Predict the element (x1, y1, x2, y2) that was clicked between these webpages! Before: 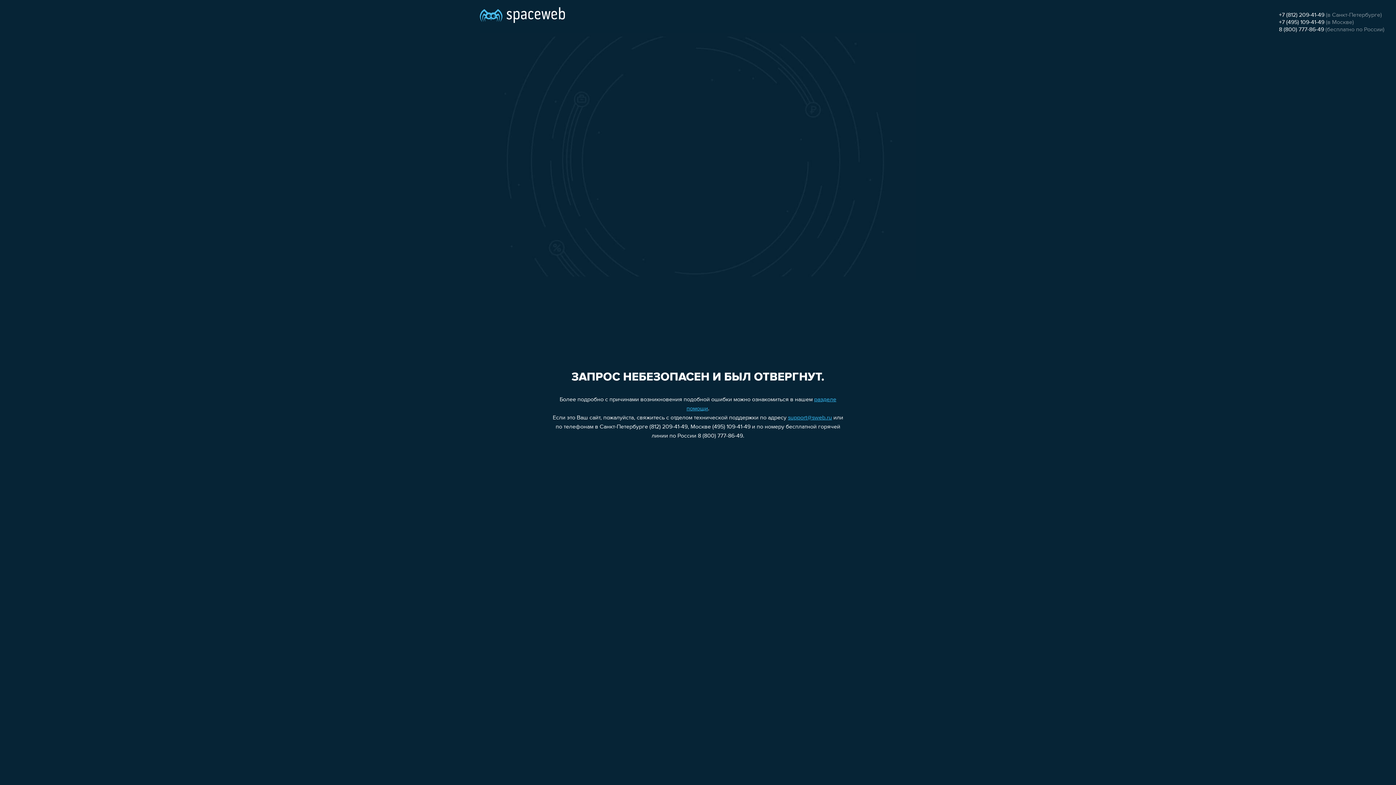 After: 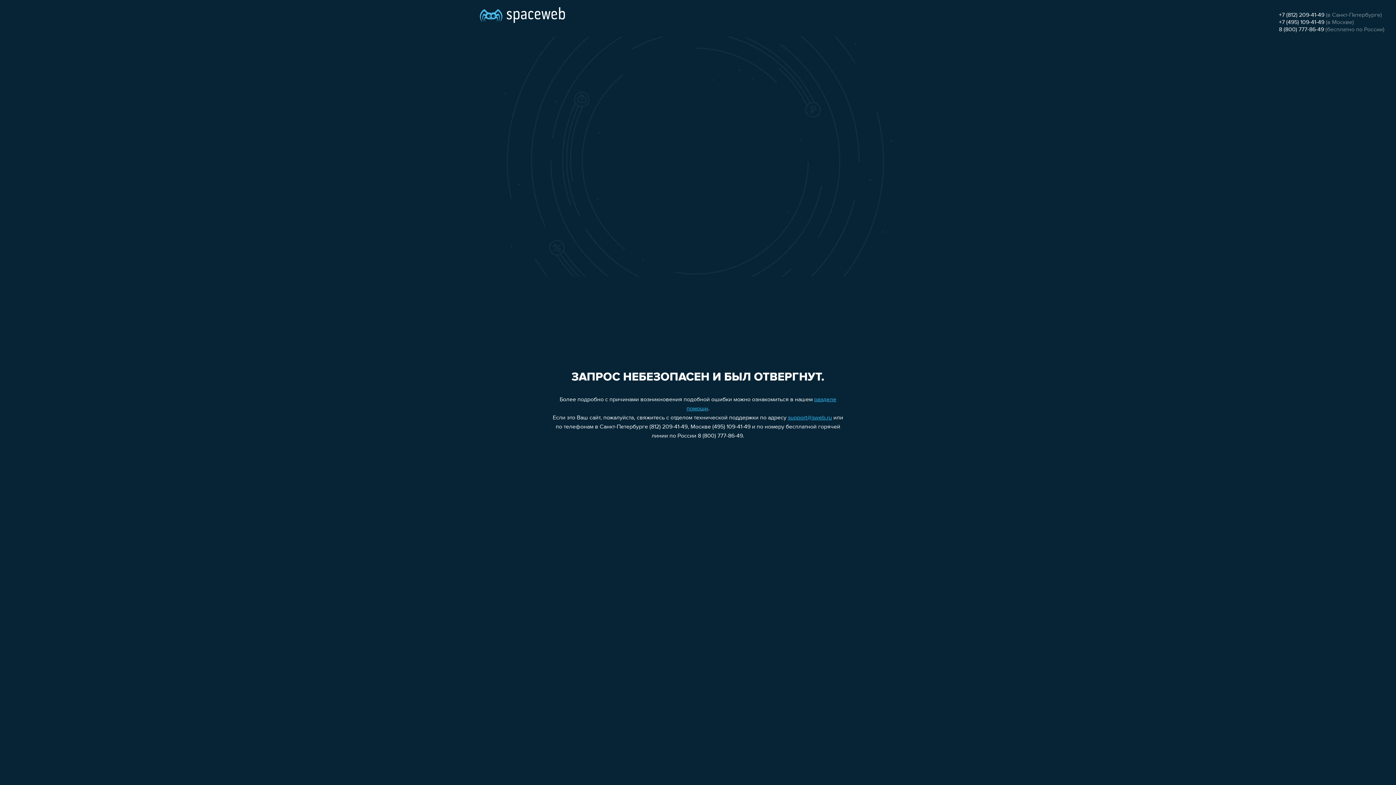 Action: bbox: (788, 415, 832, 421) label: support@sweb.ru